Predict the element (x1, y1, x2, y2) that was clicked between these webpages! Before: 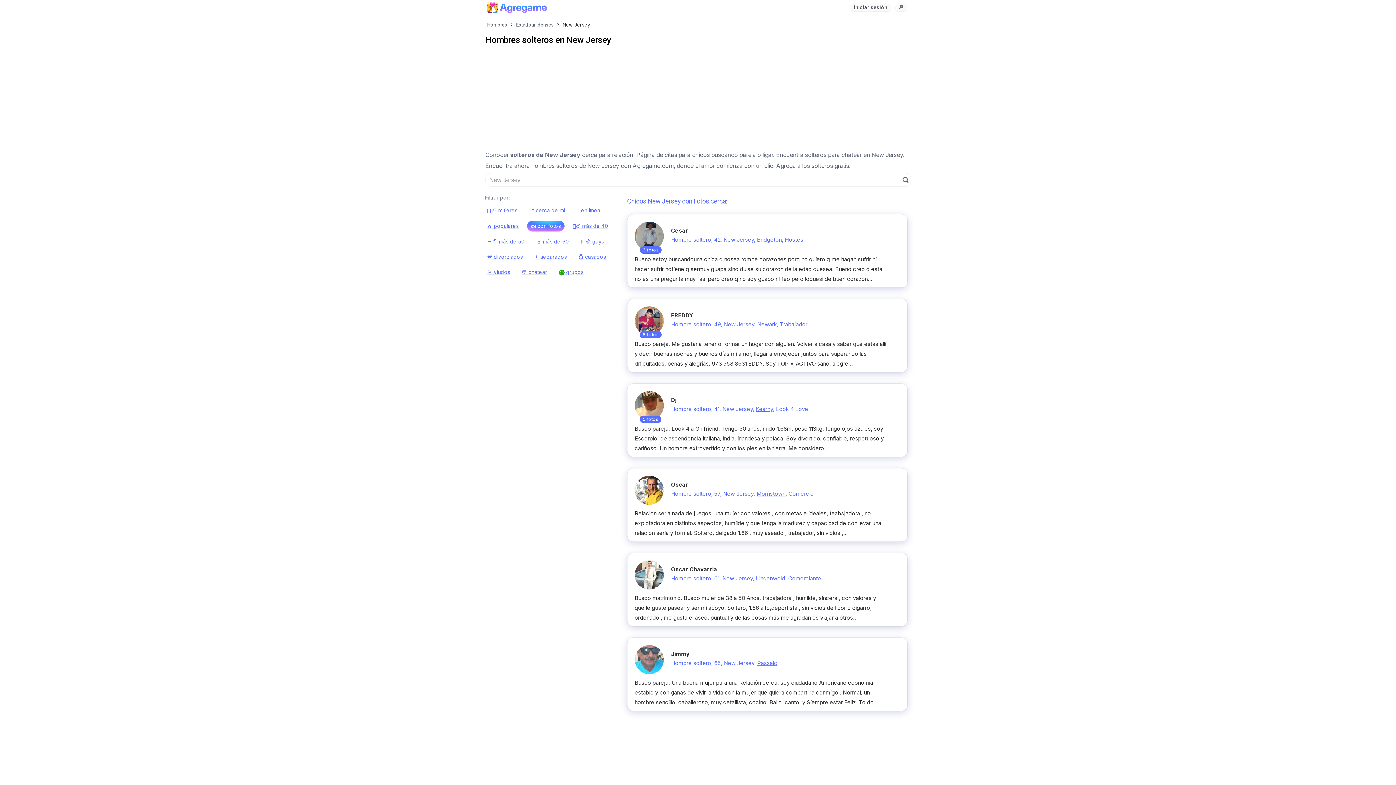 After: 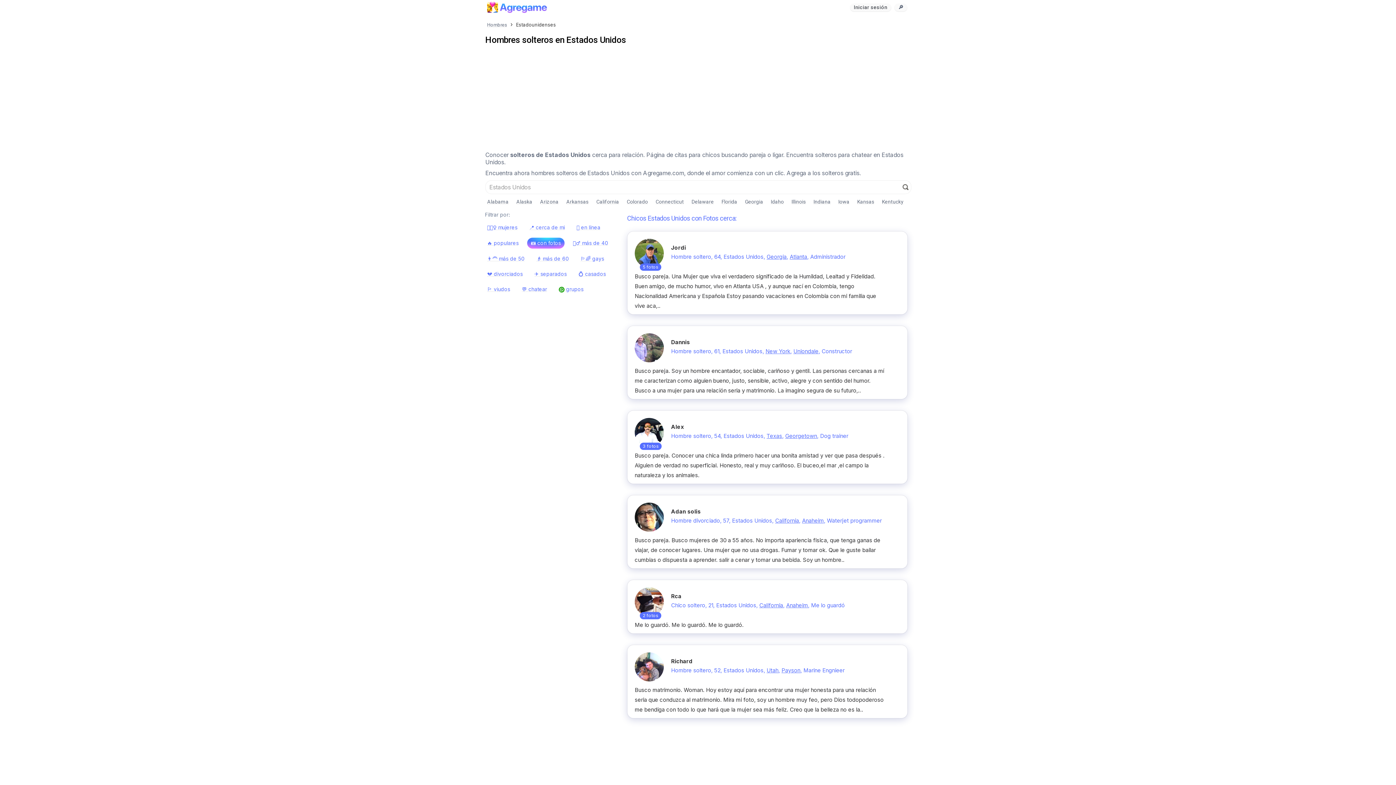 Action: label: Estadounidenses bbox: (514, 20, 555, 28)